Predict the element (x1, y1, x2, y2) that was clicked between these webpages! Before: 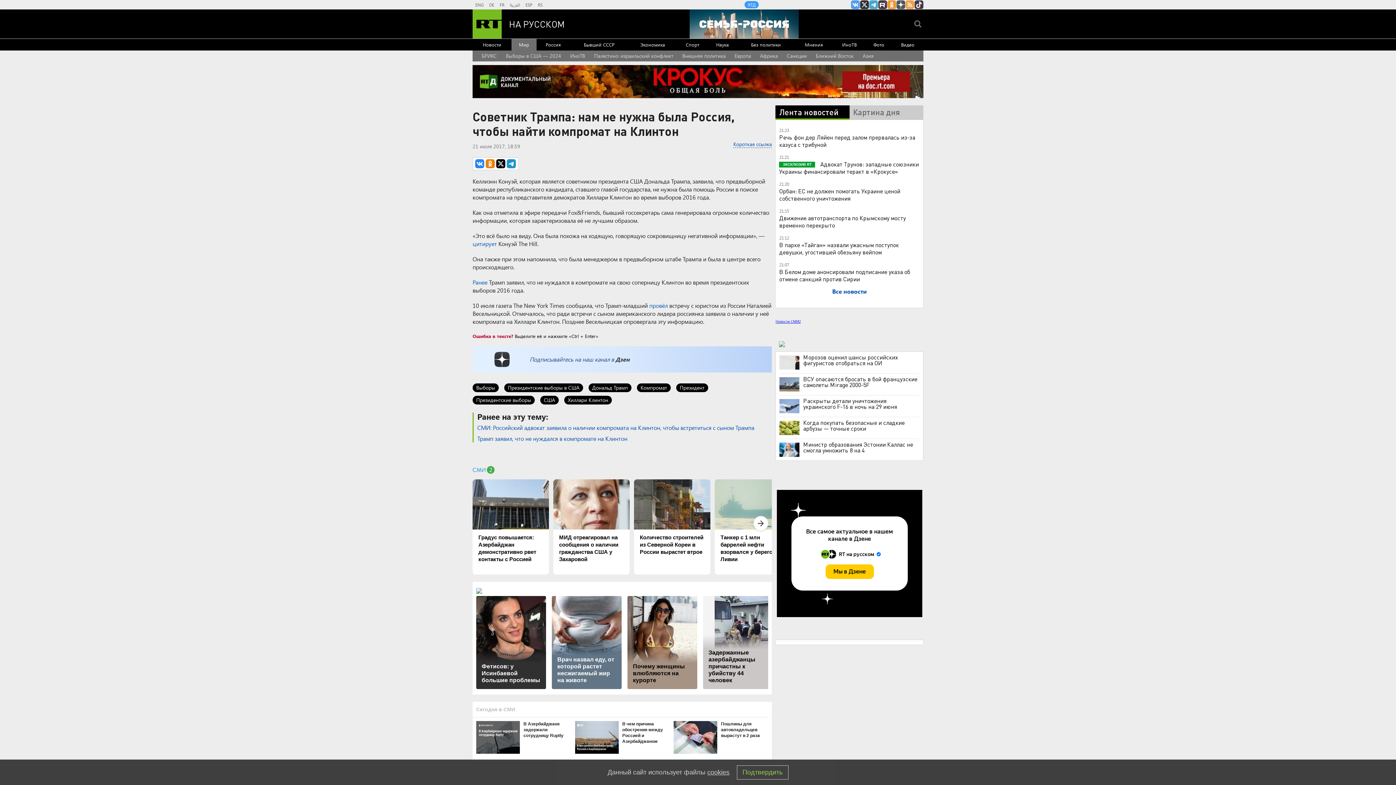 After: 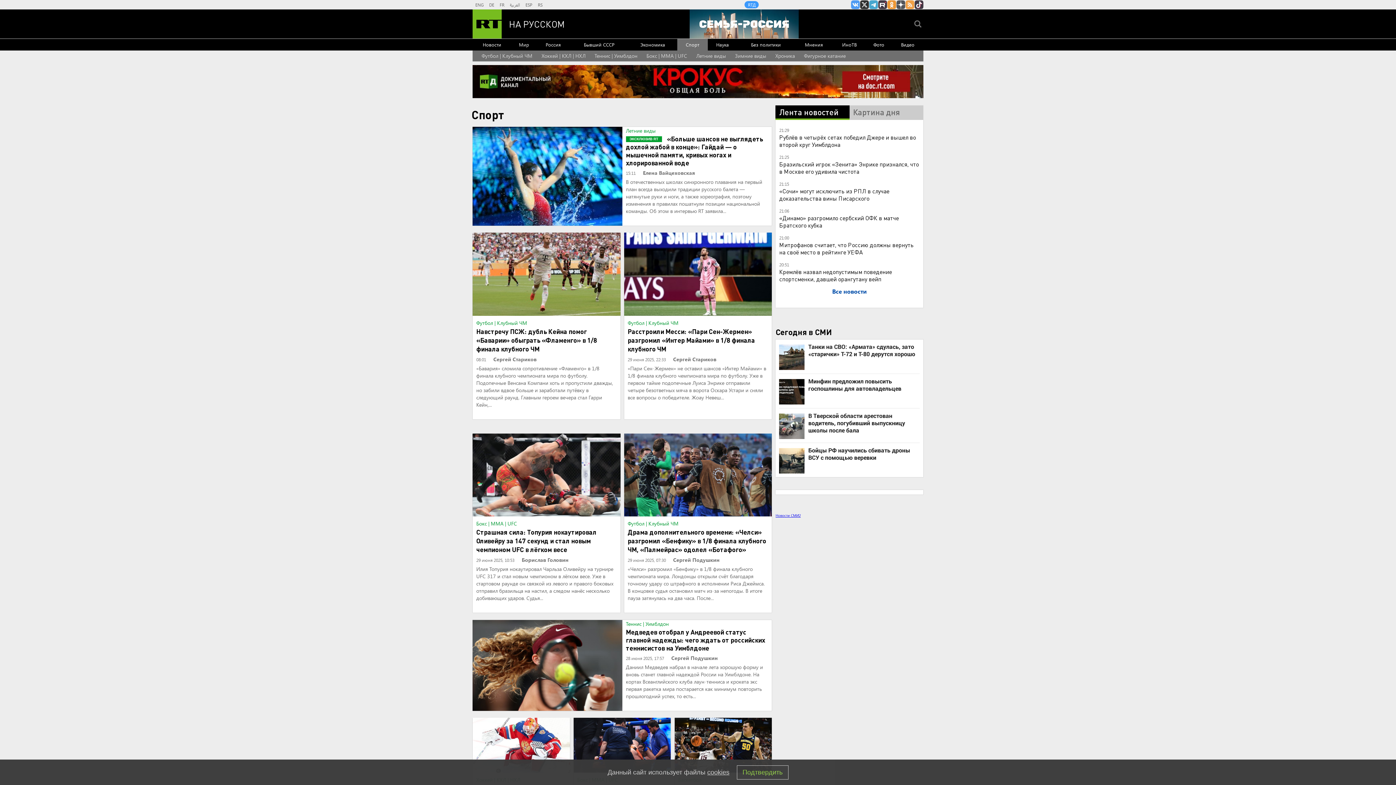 Action: label: Спорт bbox: (677, 38, 708, 50)